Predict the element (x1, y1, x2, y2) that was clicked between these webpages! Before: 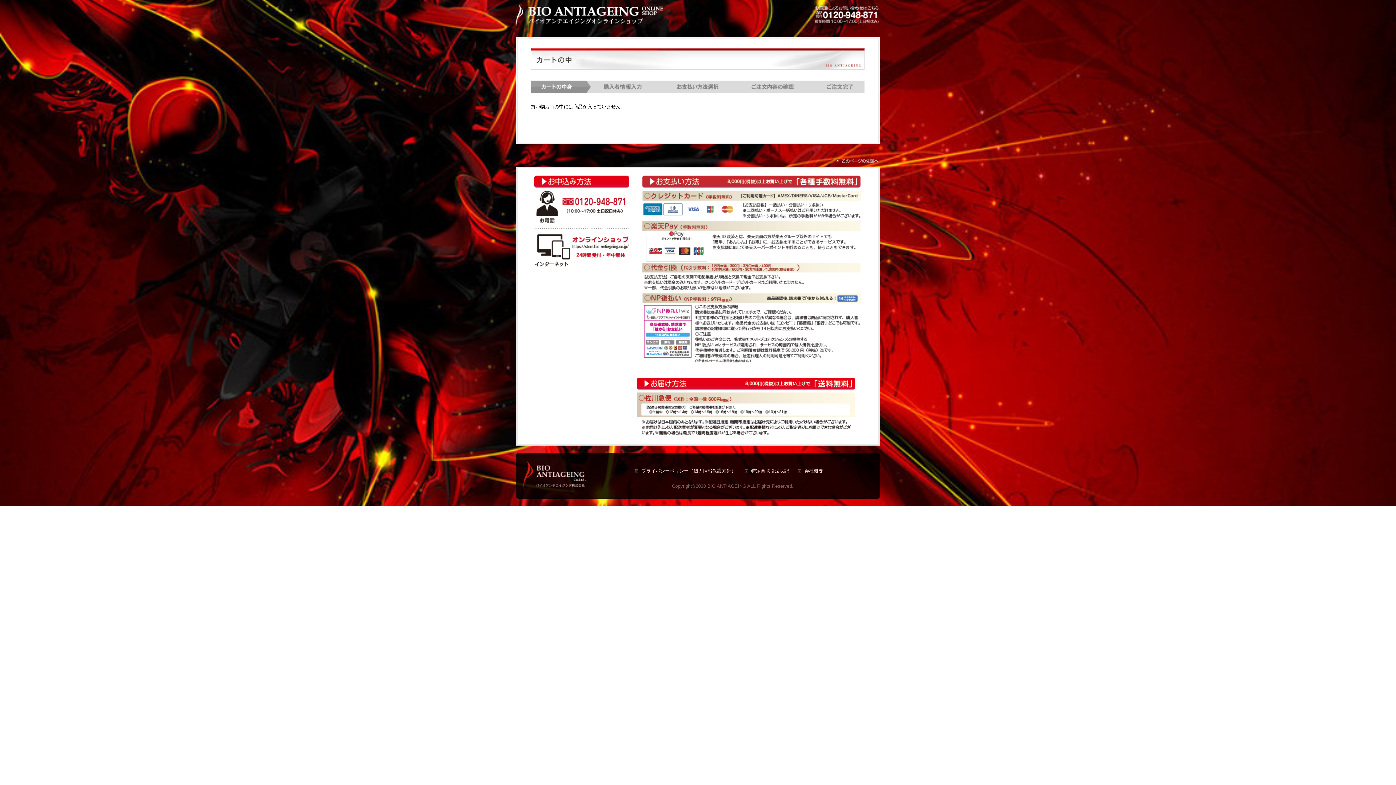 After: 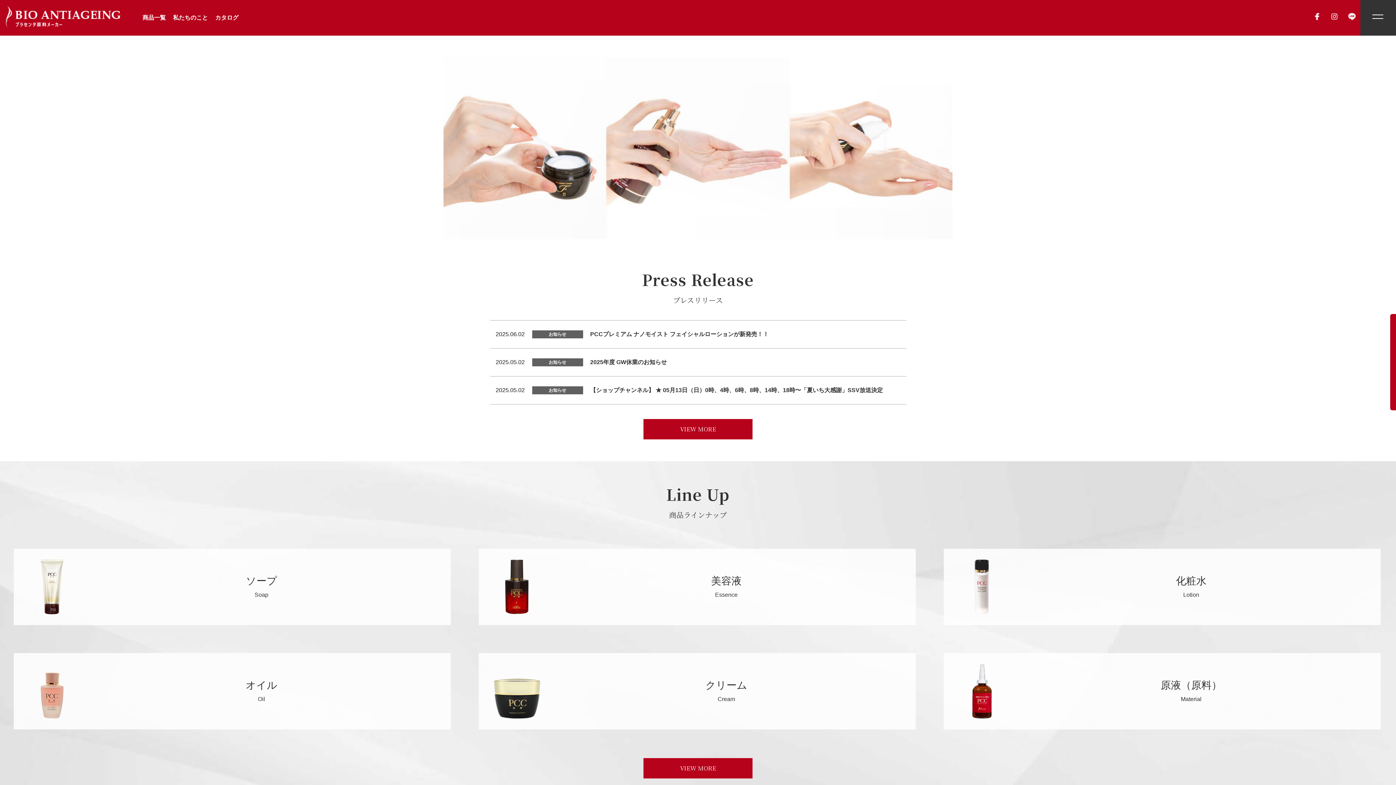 Action: bbox: (516, 21, 663, 27)